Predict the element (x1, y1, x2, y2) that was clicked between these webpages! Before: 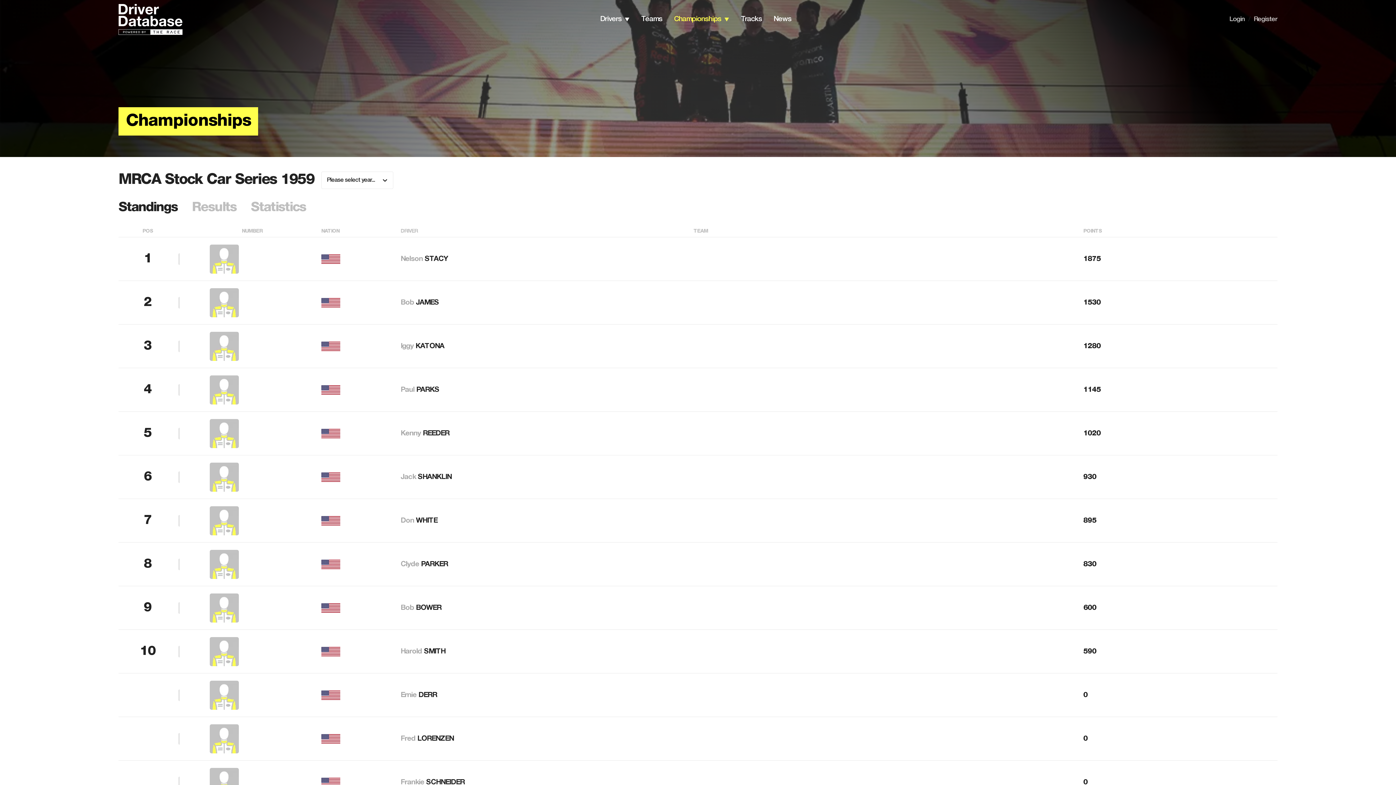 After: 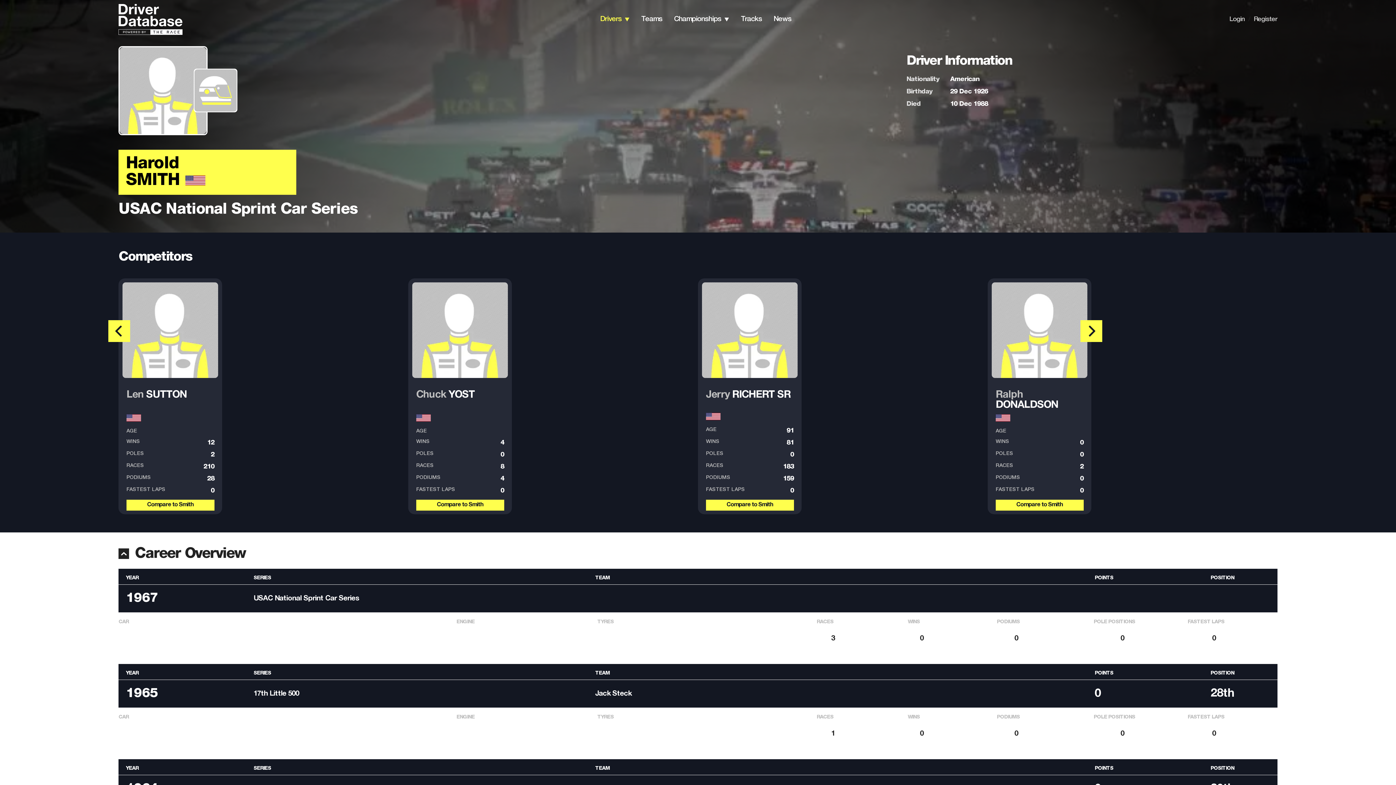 Action: bbox: (400, 648, 445, 655) label: Harold SMITH